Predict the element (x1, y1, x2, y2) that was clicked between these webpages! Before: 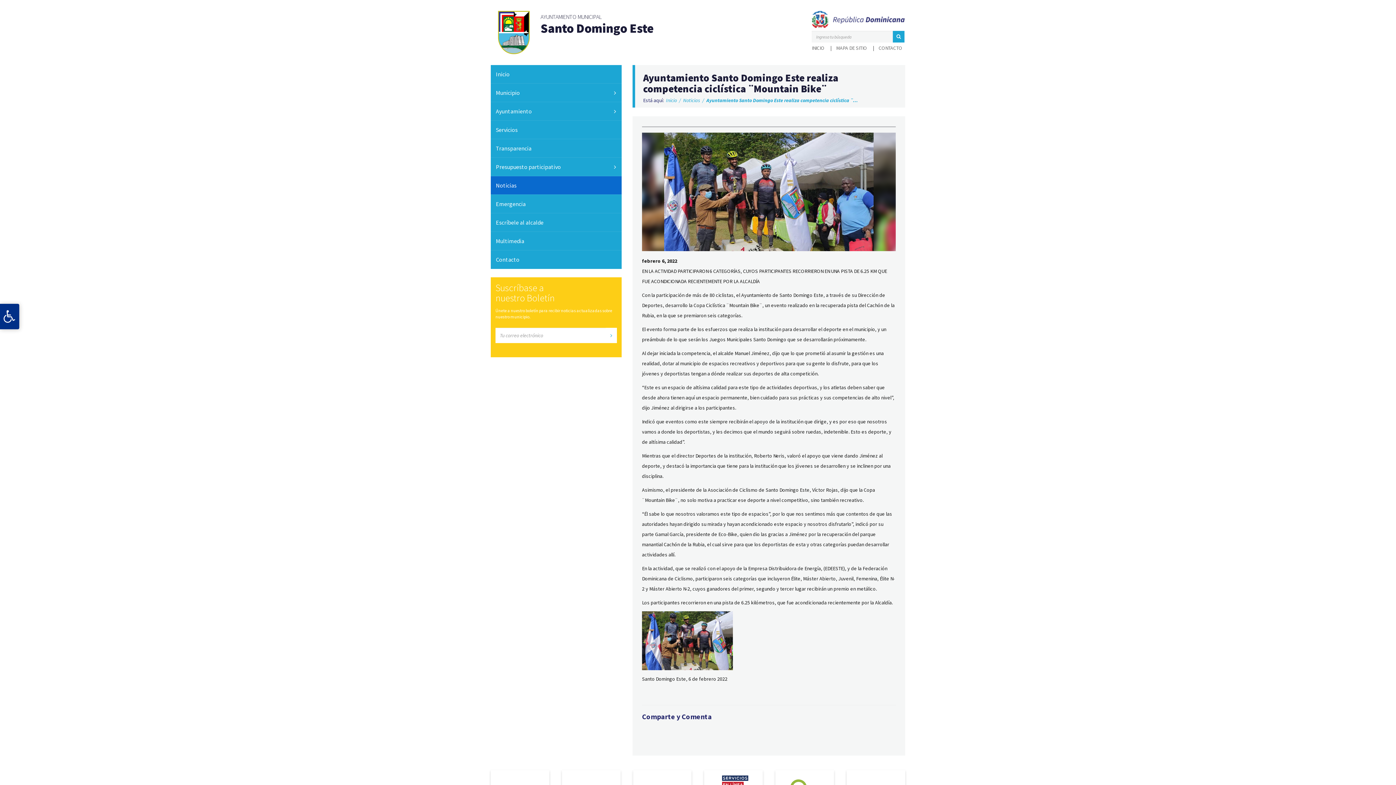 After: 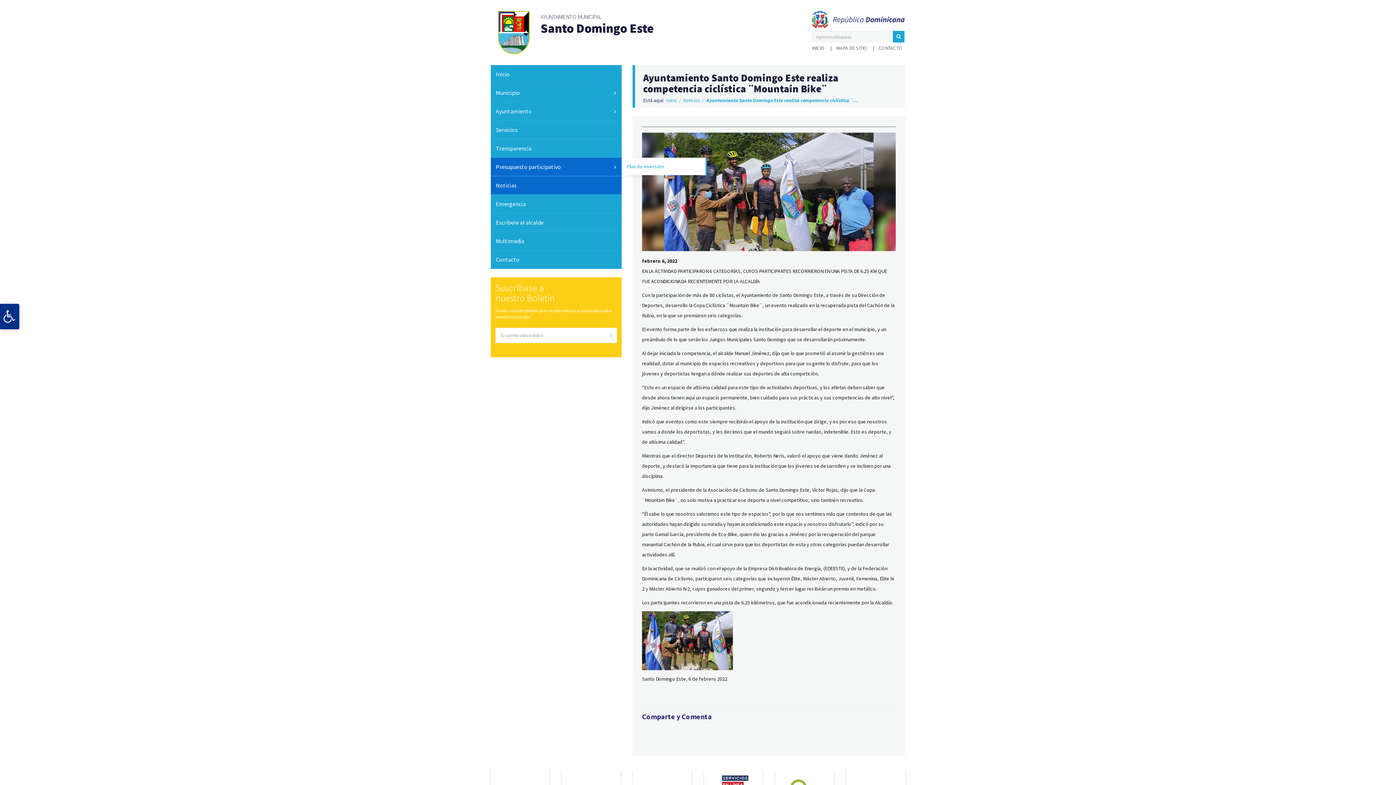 Action: bbox: (490, 157, 621, 176) label: Presupuesto participativo